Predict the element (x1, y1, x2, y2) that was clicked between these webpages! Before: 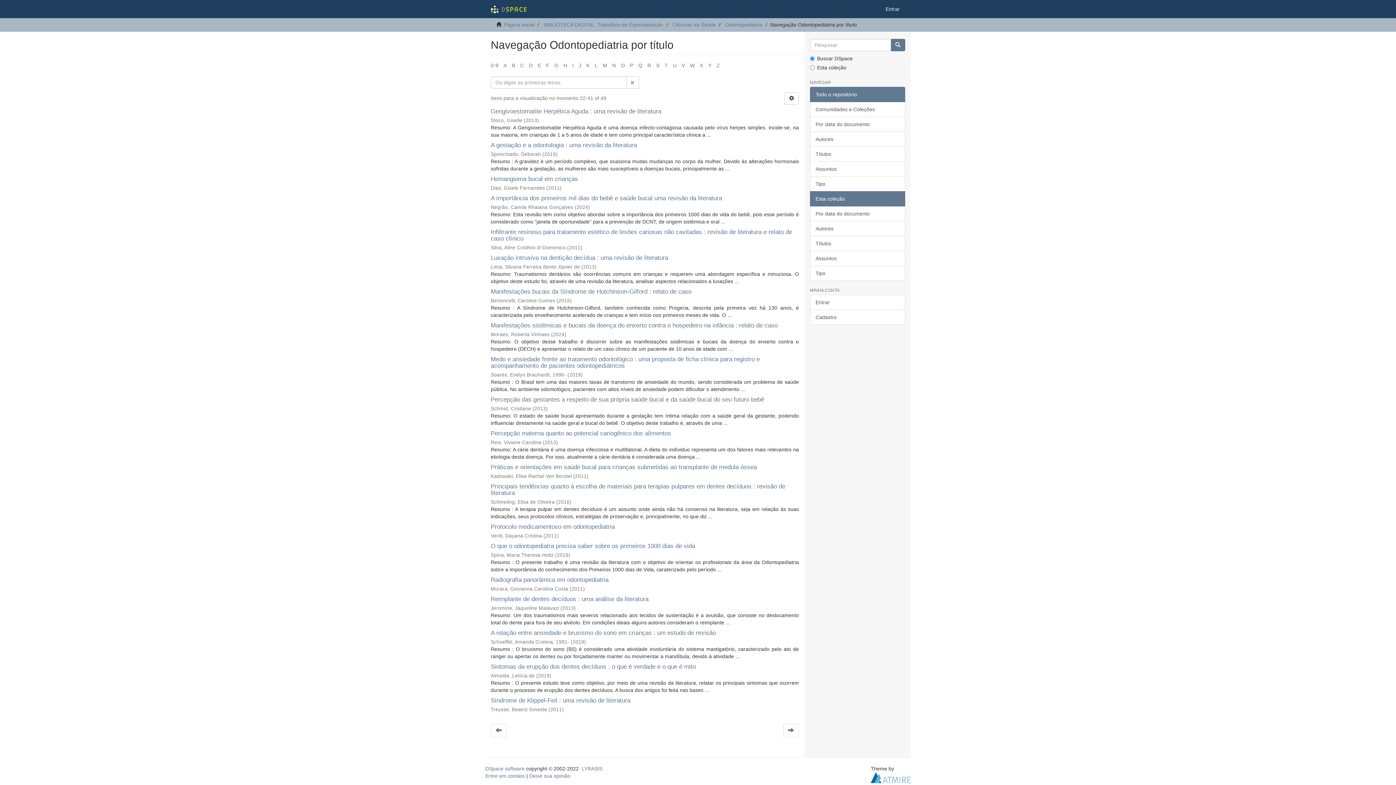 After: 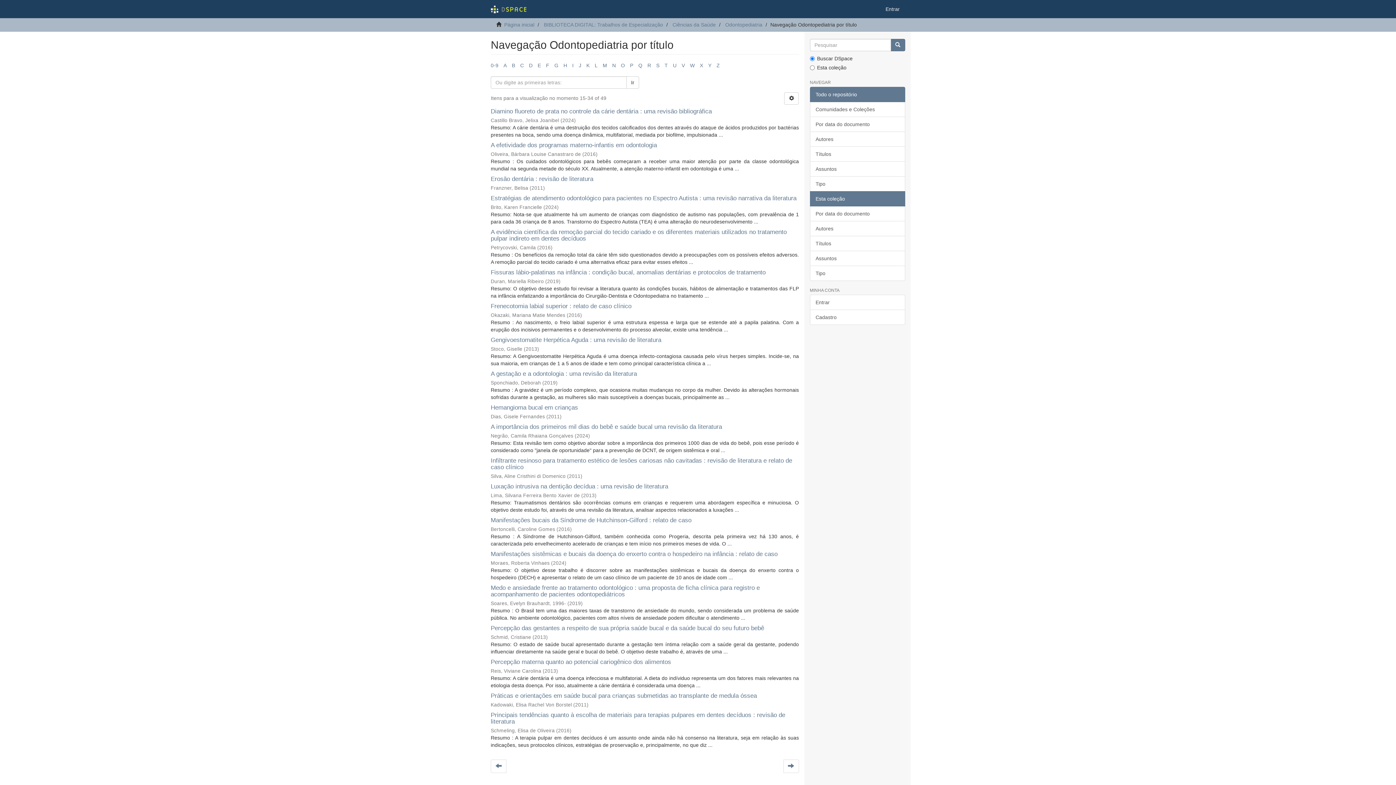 Action: bbox: (529, 62, 532, 68) label: D